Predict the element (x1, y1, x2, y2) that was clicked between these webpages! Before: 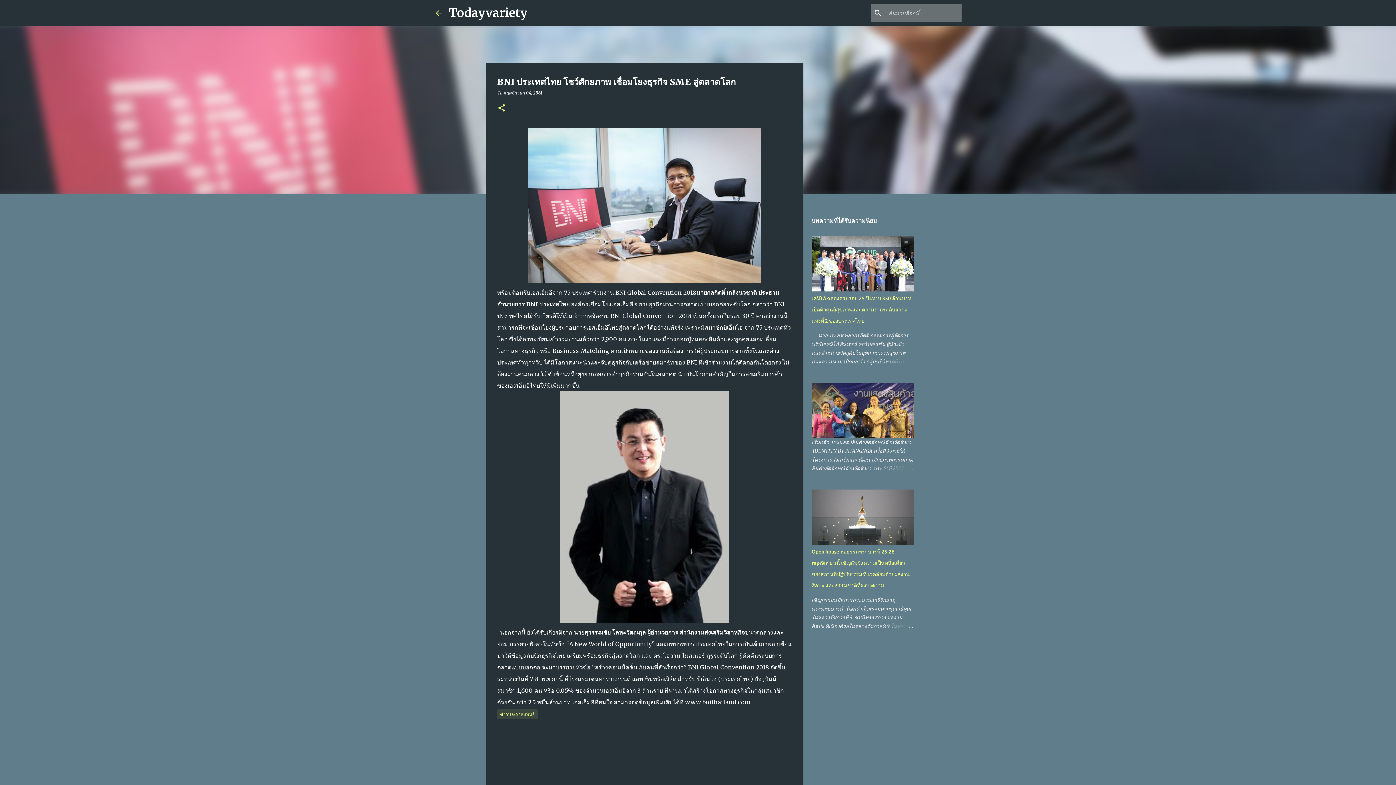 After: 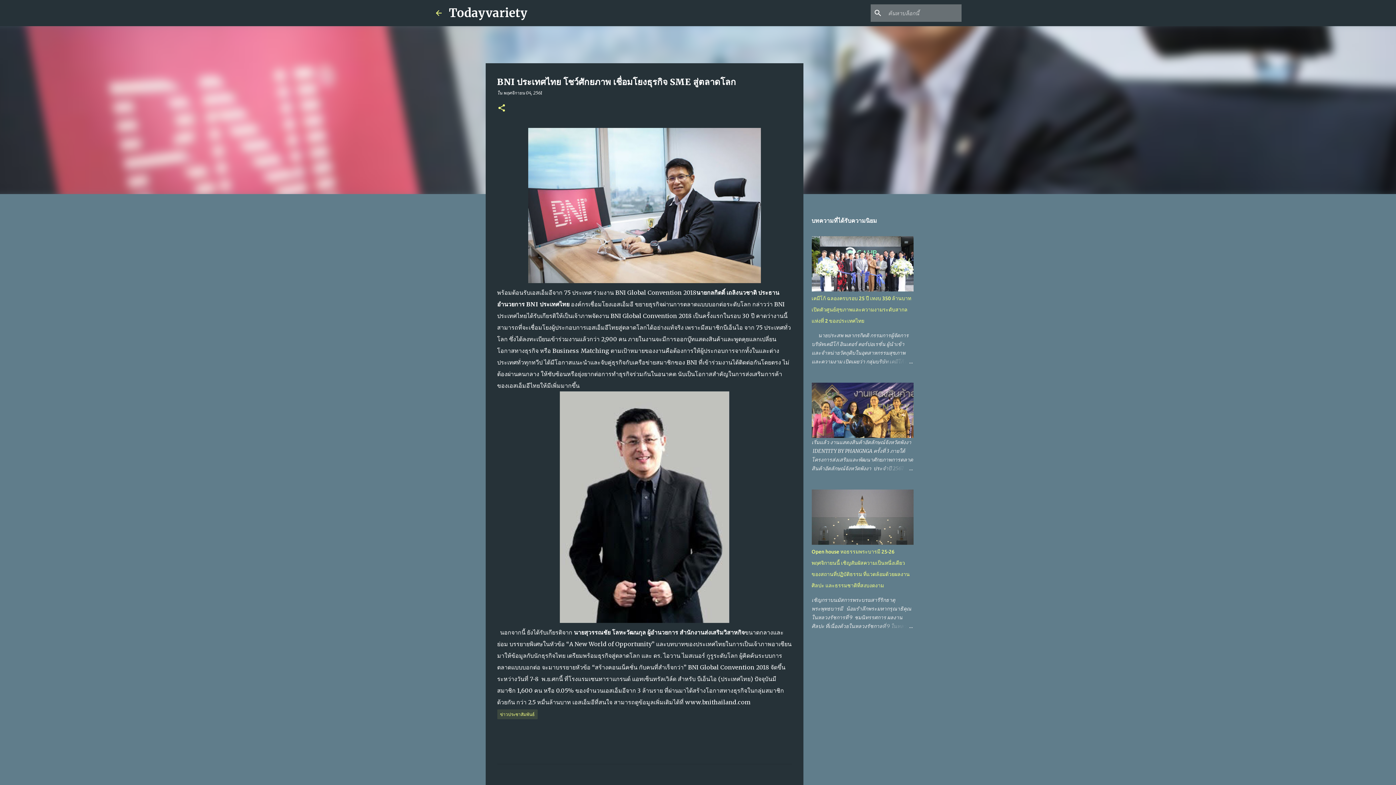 Action: bbox: (503, 90, 542, 95) label: พฤศจิกายน 04, 2561